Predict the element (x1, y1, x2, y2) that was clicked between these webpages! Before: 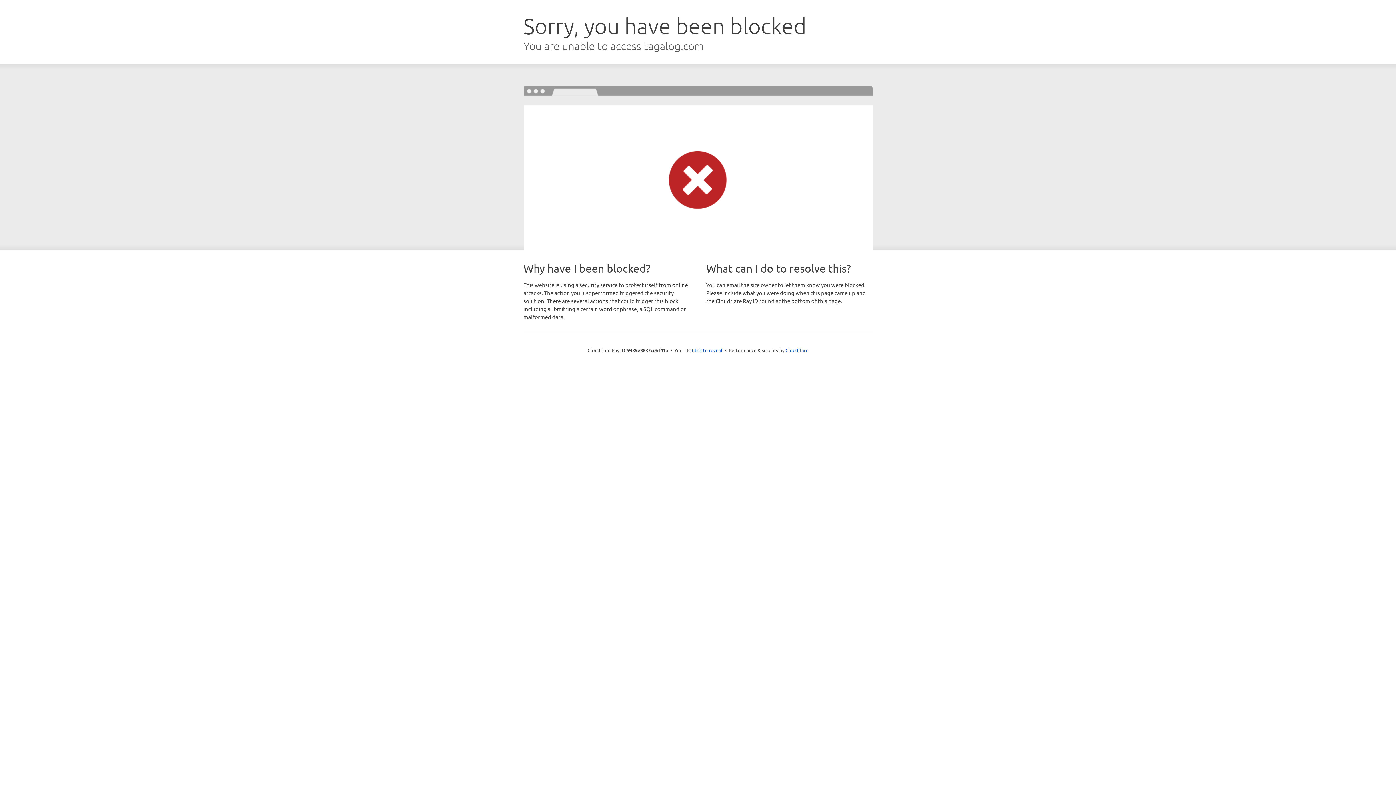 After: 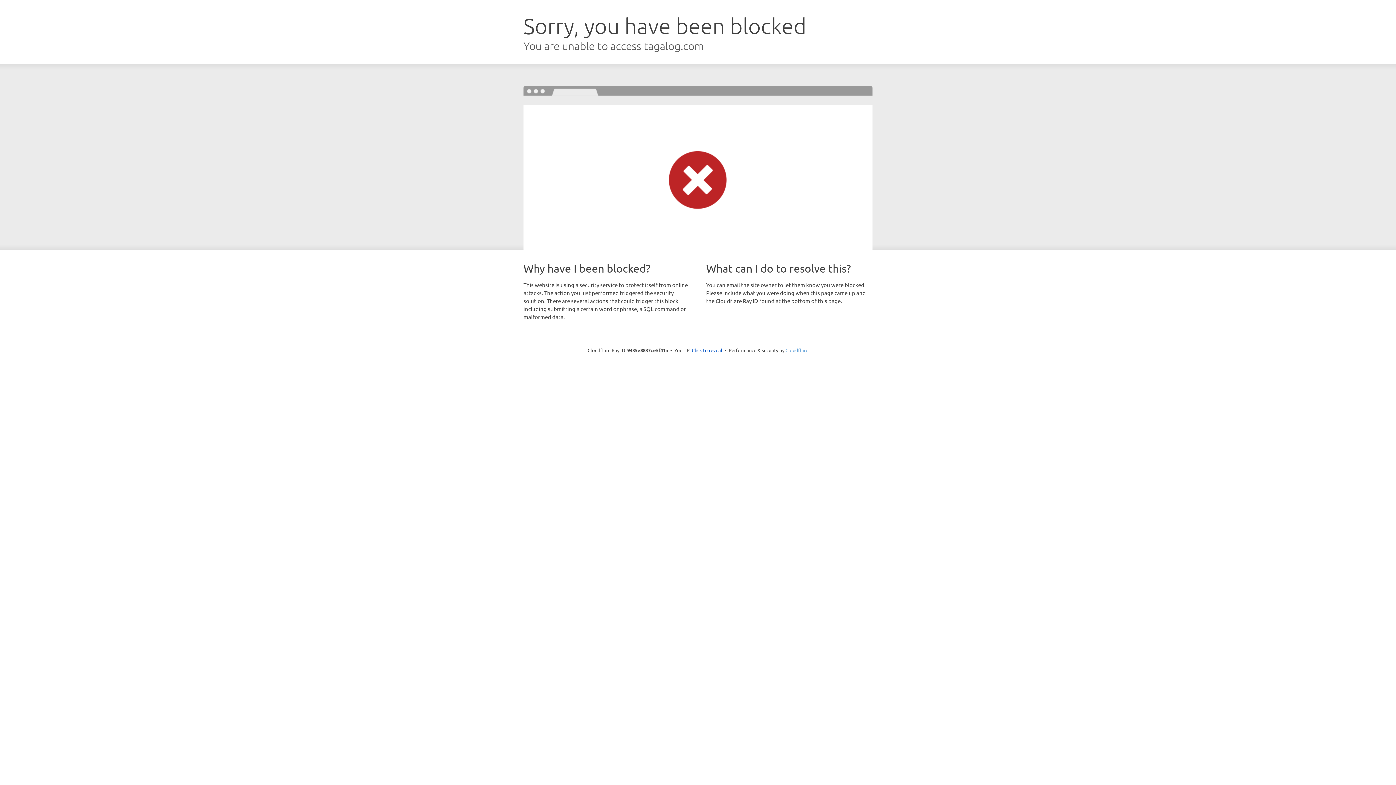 Action: bbox: (785, 347, 808, 353) label: Cloudflare